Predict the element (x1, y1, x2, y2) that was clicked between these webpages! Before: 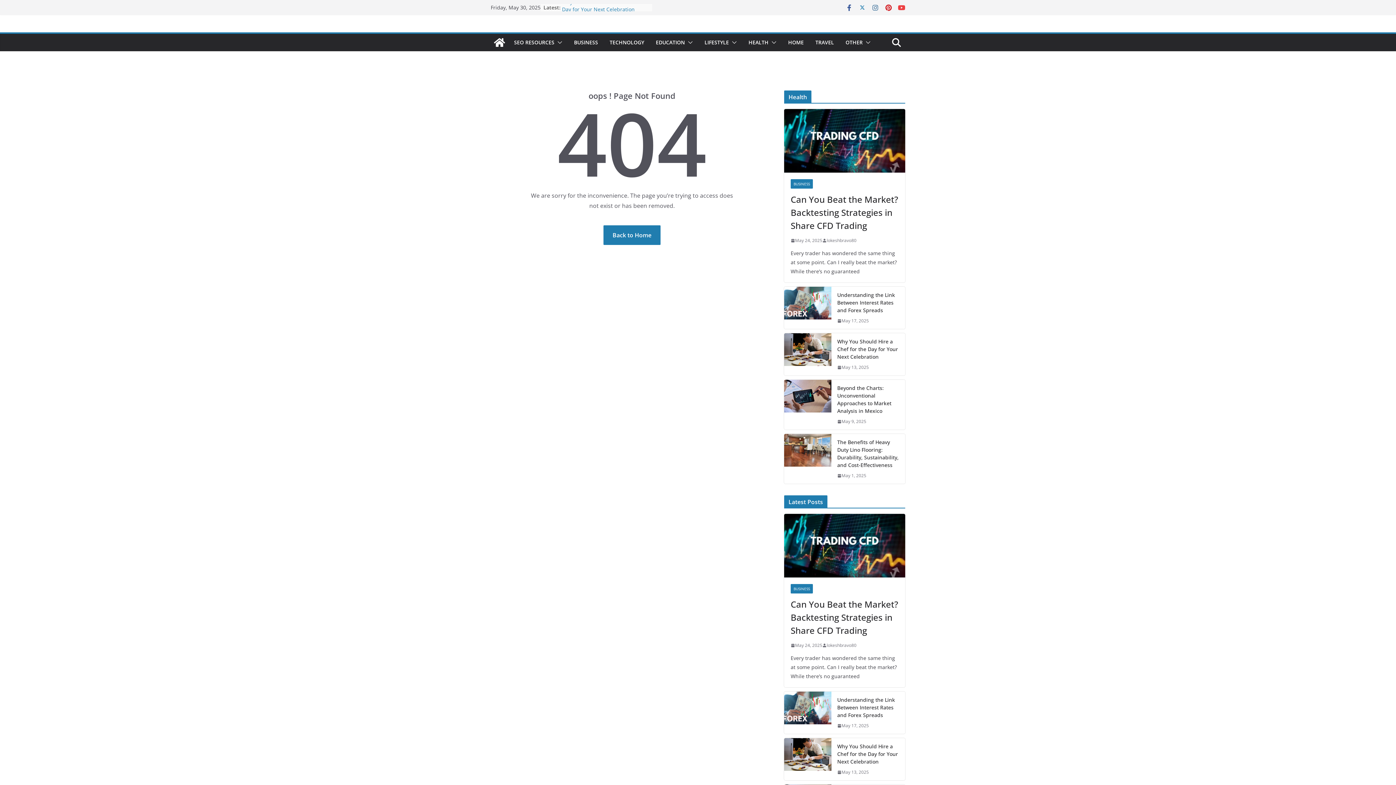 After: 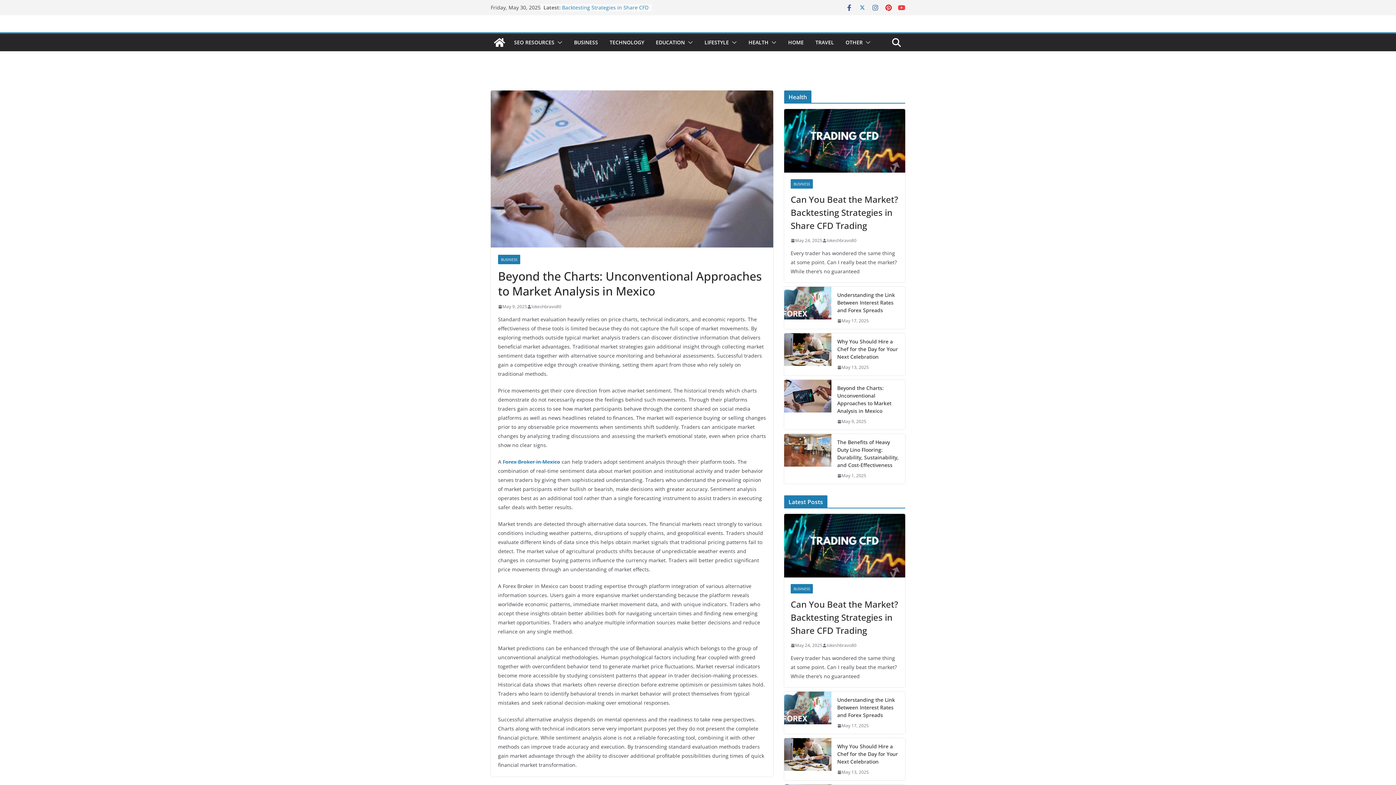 Action: bbox: (837, 384, 899, 414) label: Beyond the Charts: Unconventional Approaches to Market Analysis in Mexico